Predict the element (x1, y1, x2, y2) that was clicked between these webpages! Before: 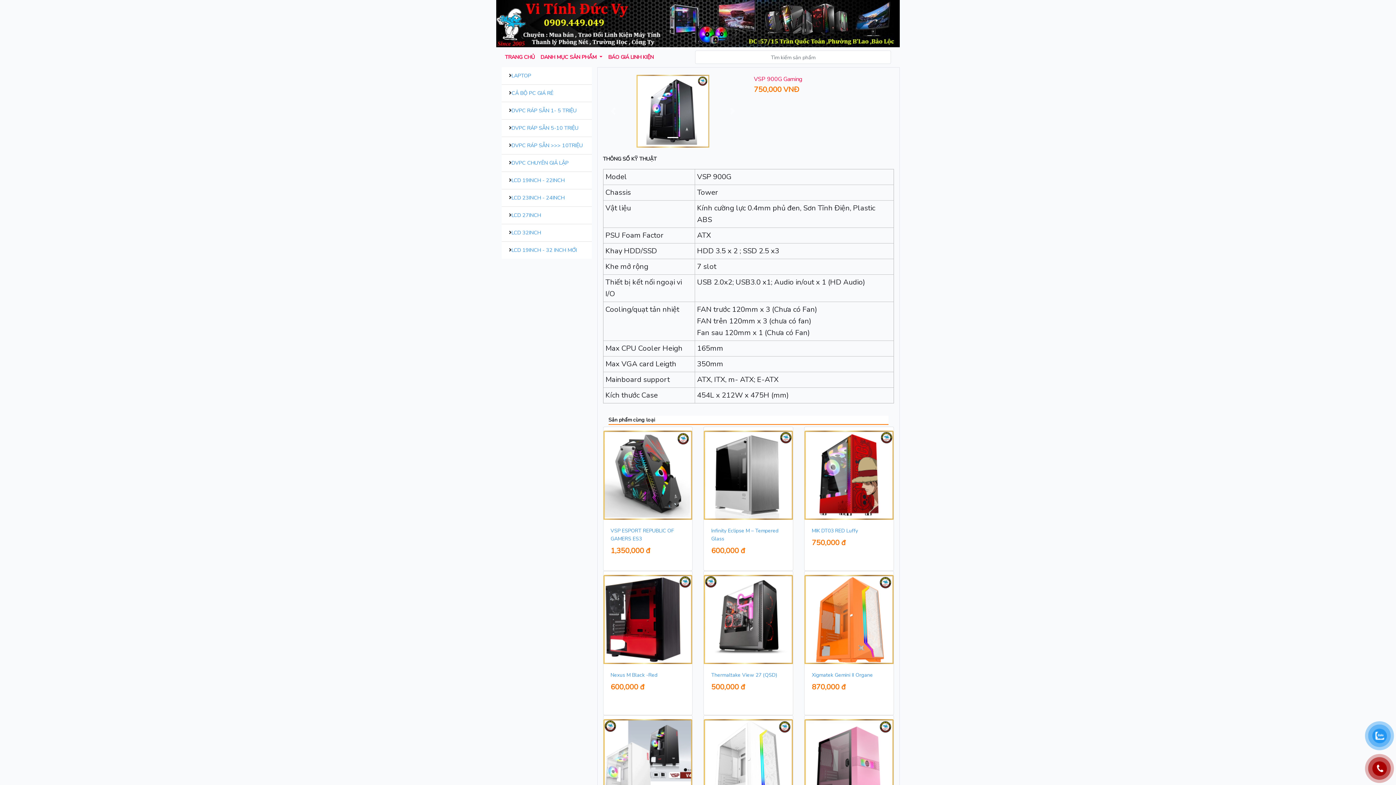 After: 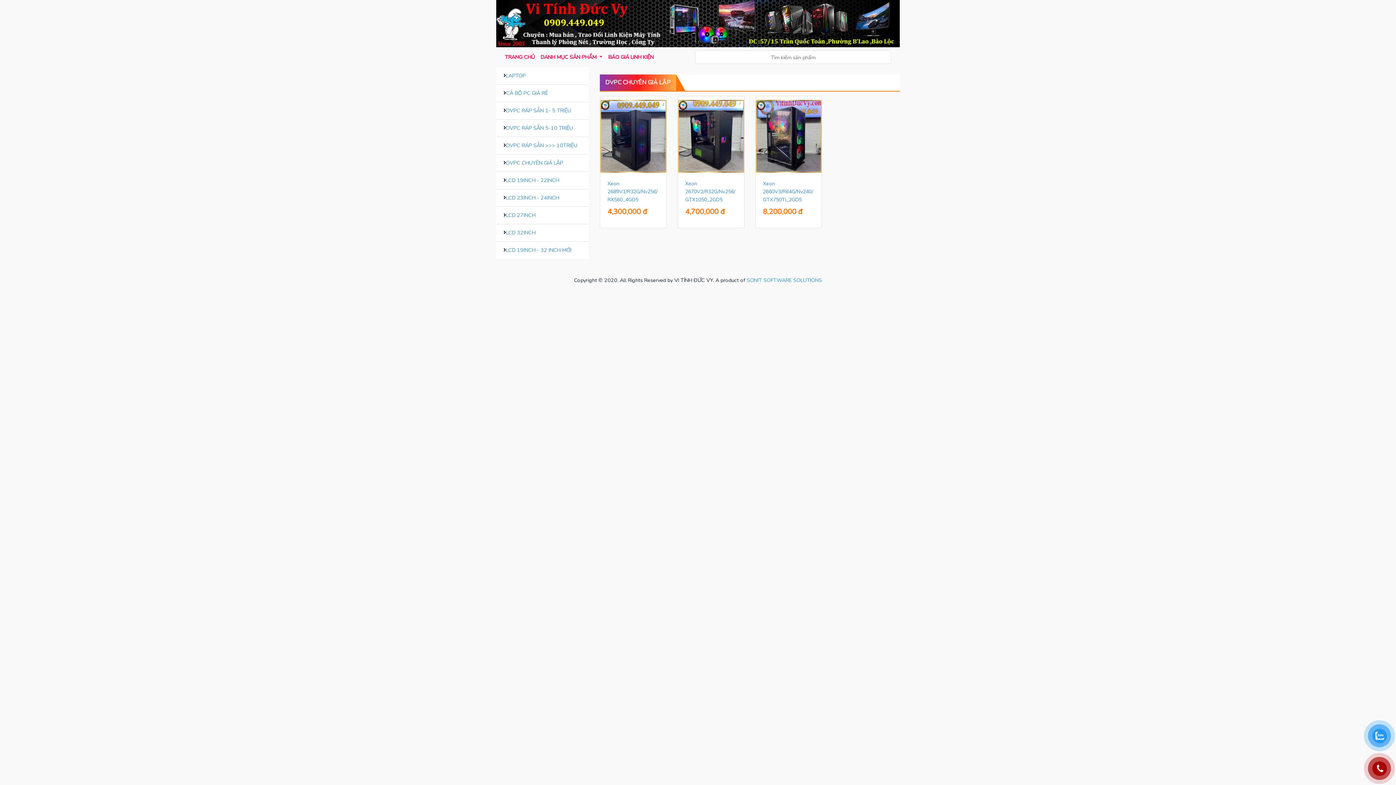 Action: bbox: (511, 159, 568, 166) label: DVPC CHUYÊN GIẢ LẬP